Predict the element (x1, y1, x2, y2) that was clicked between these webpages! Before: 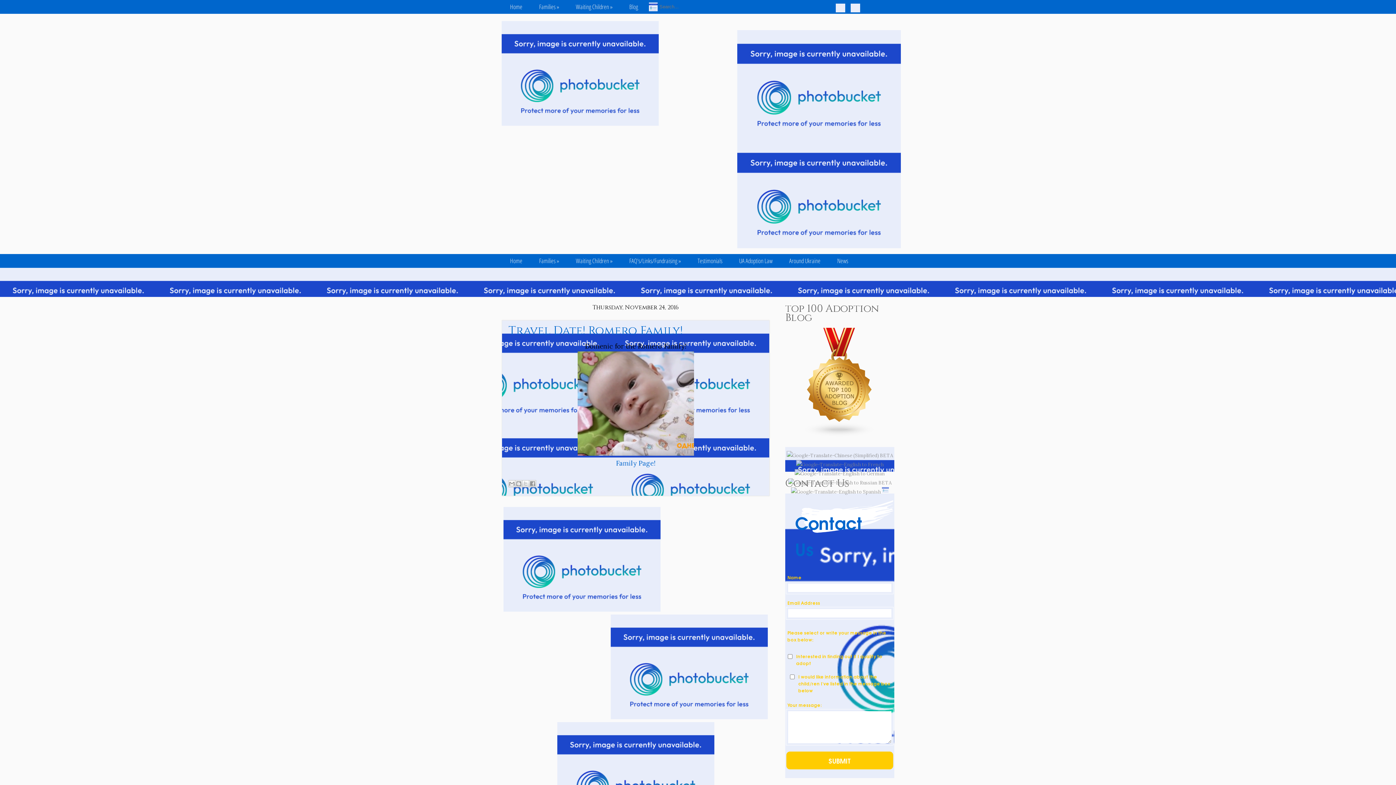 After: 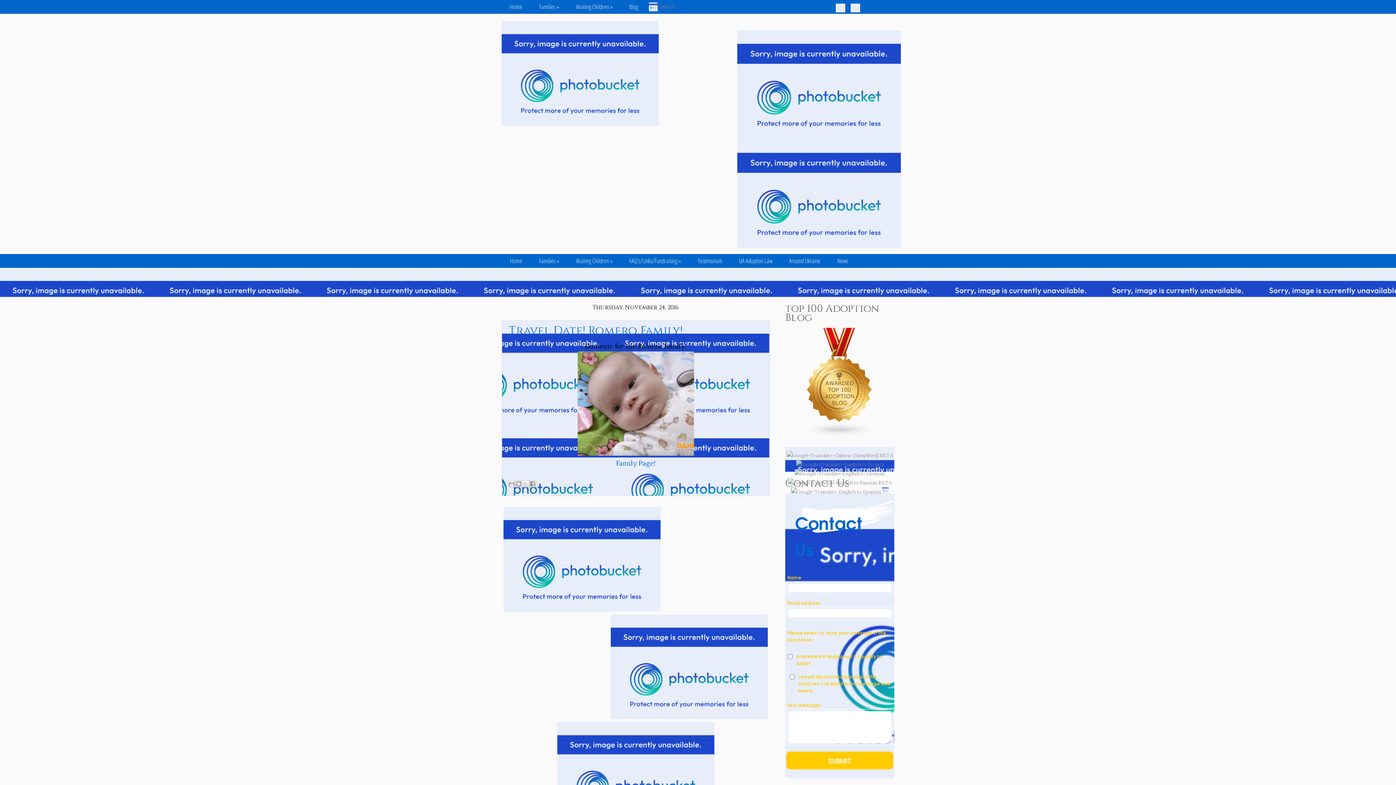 Action: bbox: (850, 3, 860, 12)